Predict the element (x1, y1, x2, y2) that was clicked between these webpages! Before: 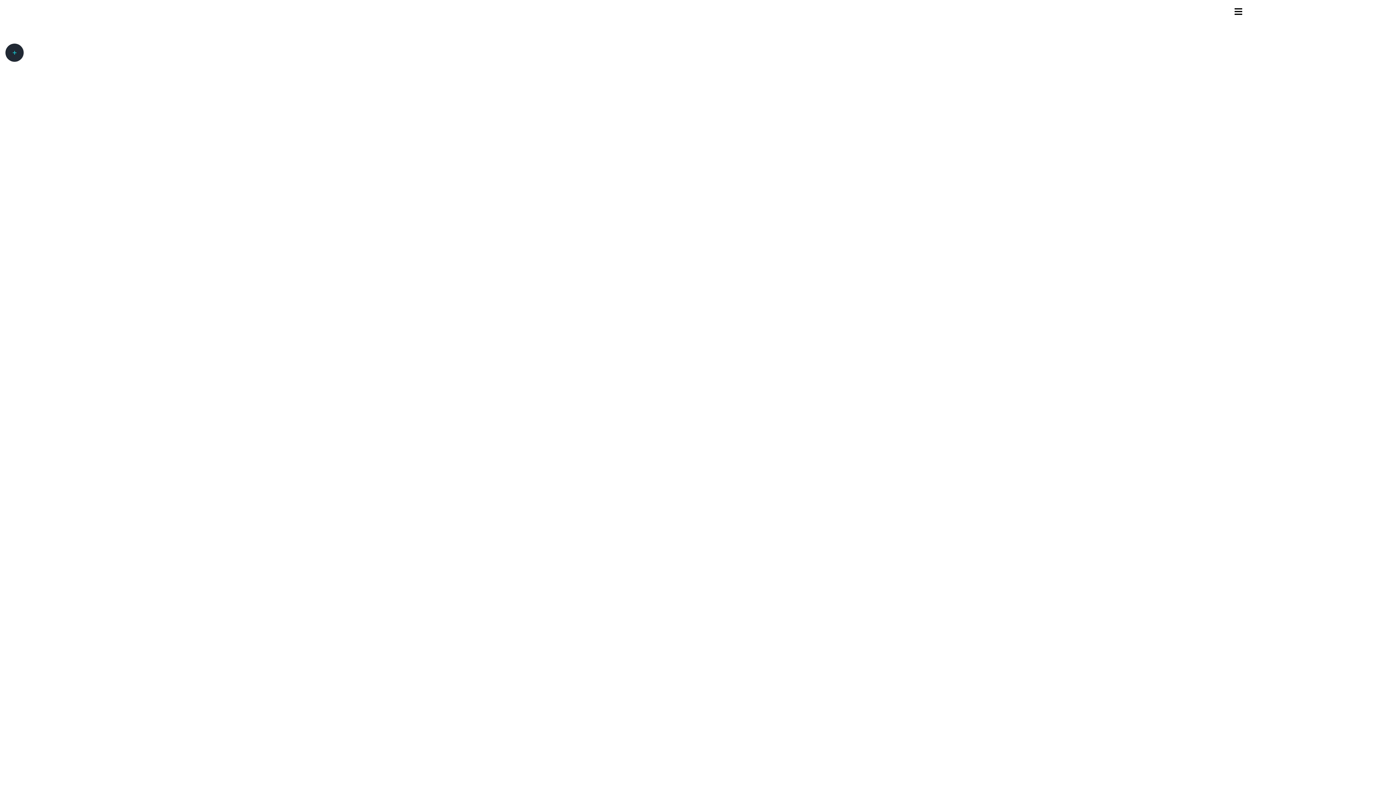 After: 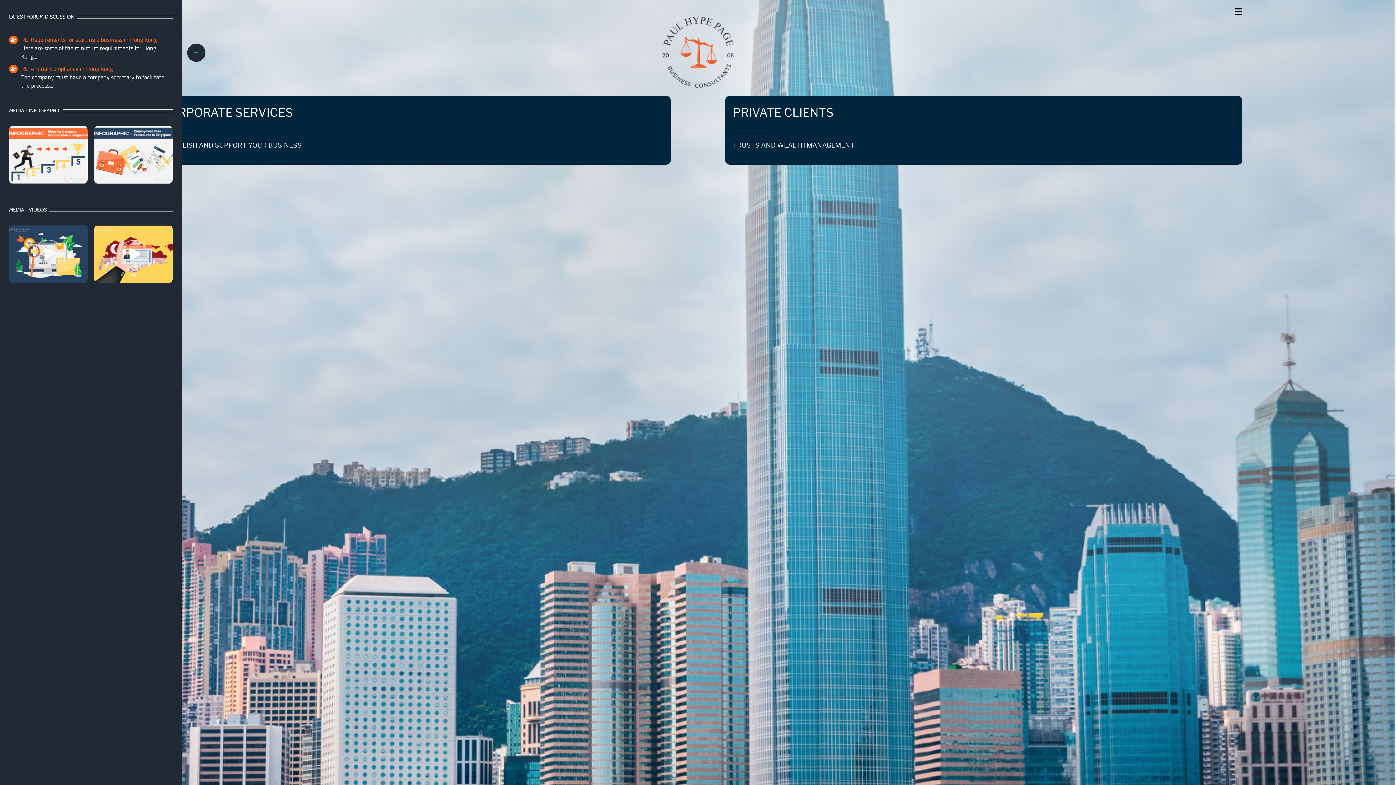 Action: label: Toggle Sliding Bar Area bbox: (5, 43, 23, 61)